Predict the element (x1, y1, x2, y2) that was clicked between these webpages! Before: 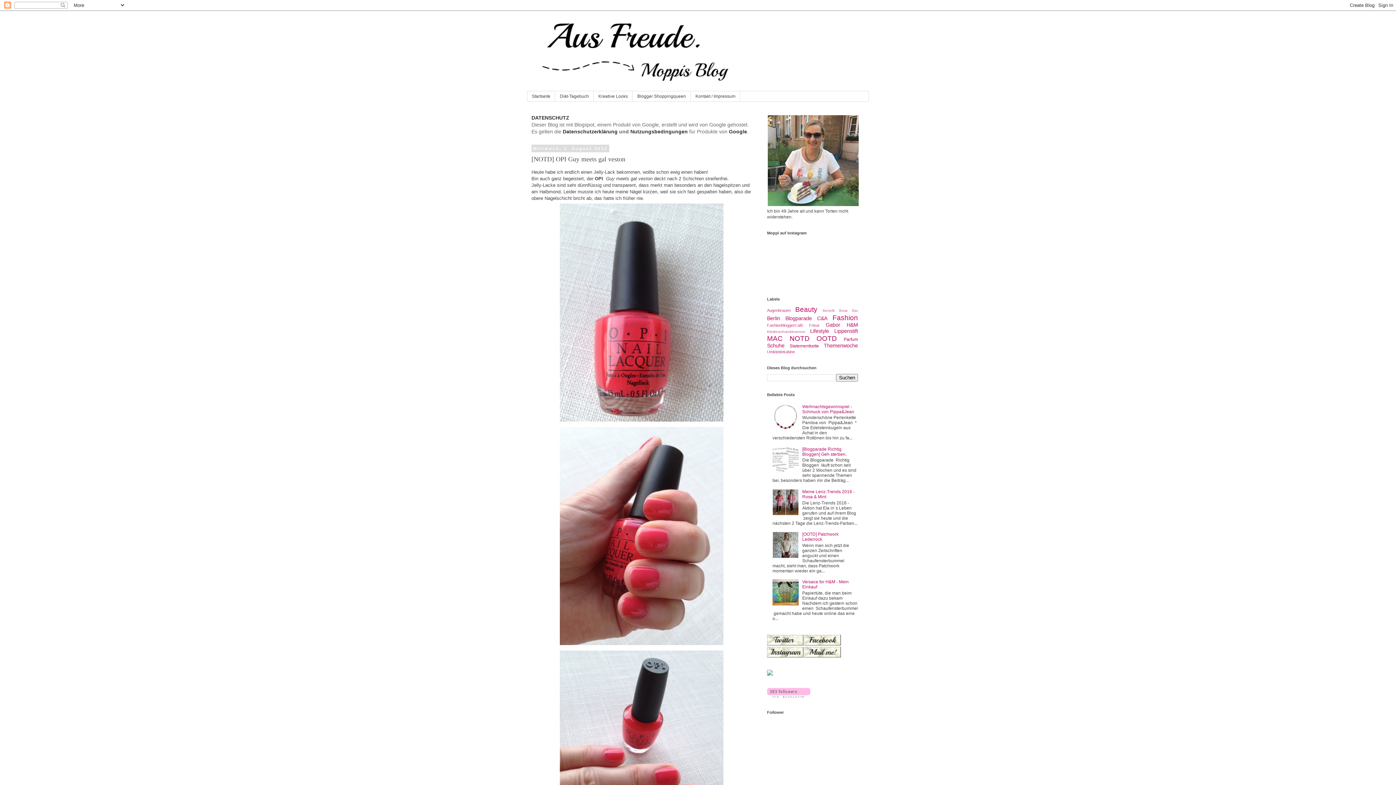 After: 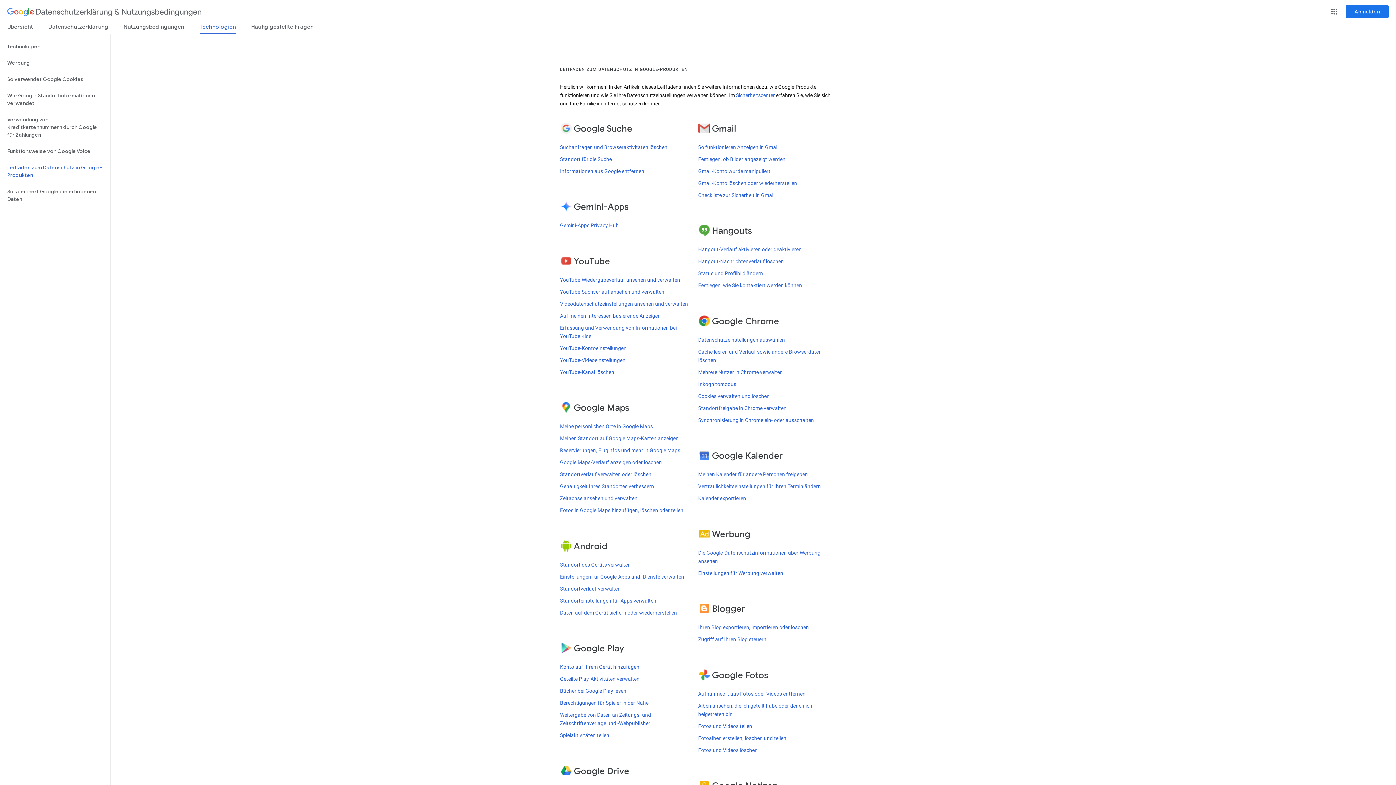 Action: bbox: (729, 128, 747, 134) label: Google